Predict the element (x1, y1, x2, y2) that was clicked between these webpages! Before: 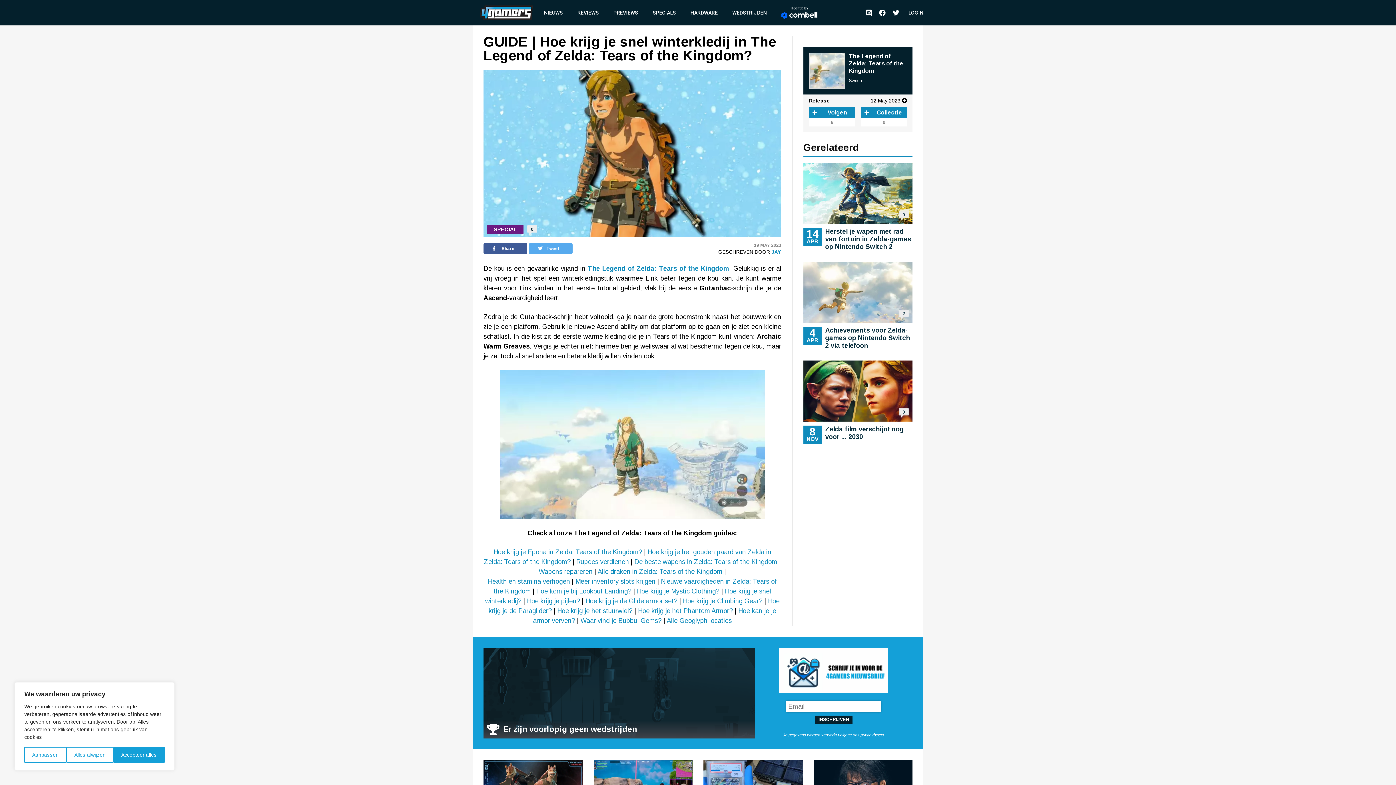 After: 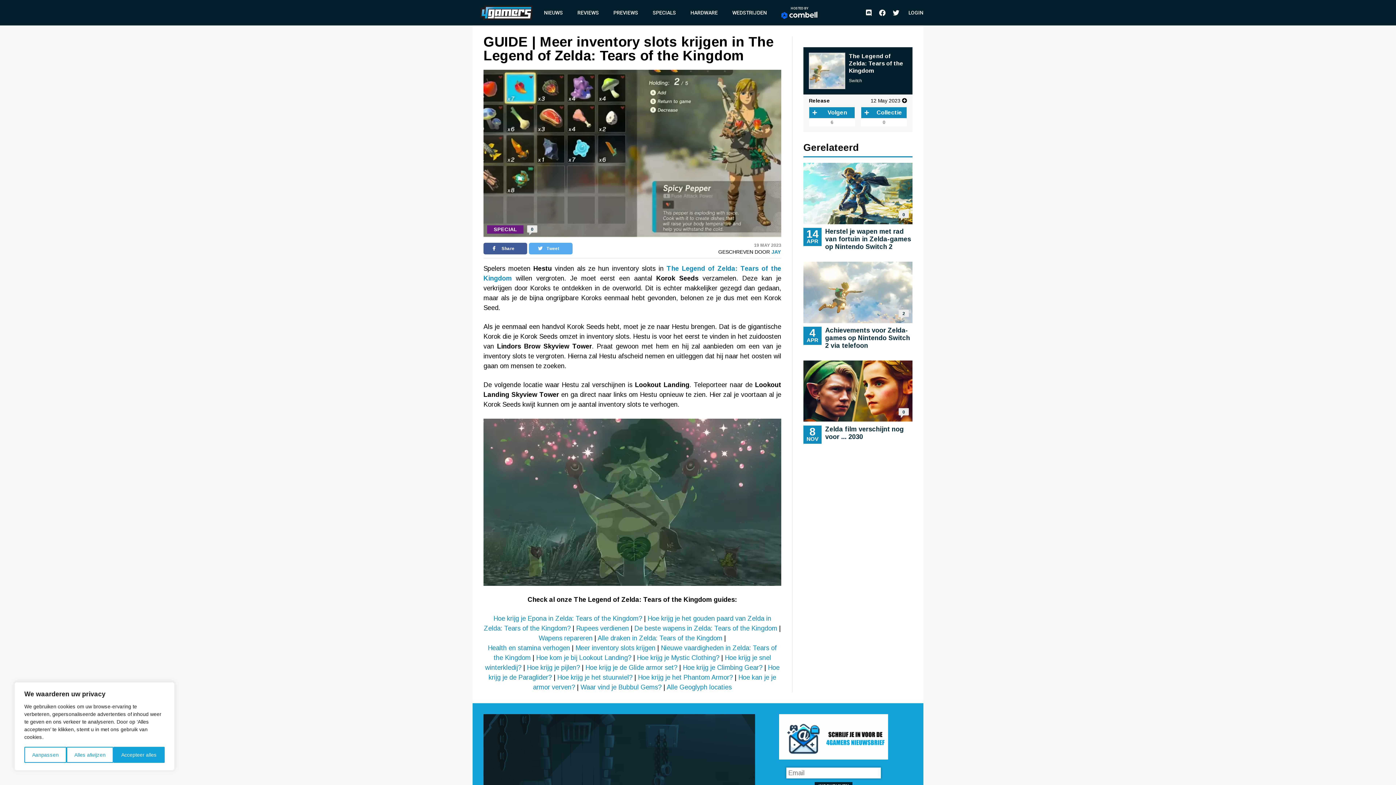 Action: label: Meer inventory slots krijgen bbox: (575, 578, 655, 585)